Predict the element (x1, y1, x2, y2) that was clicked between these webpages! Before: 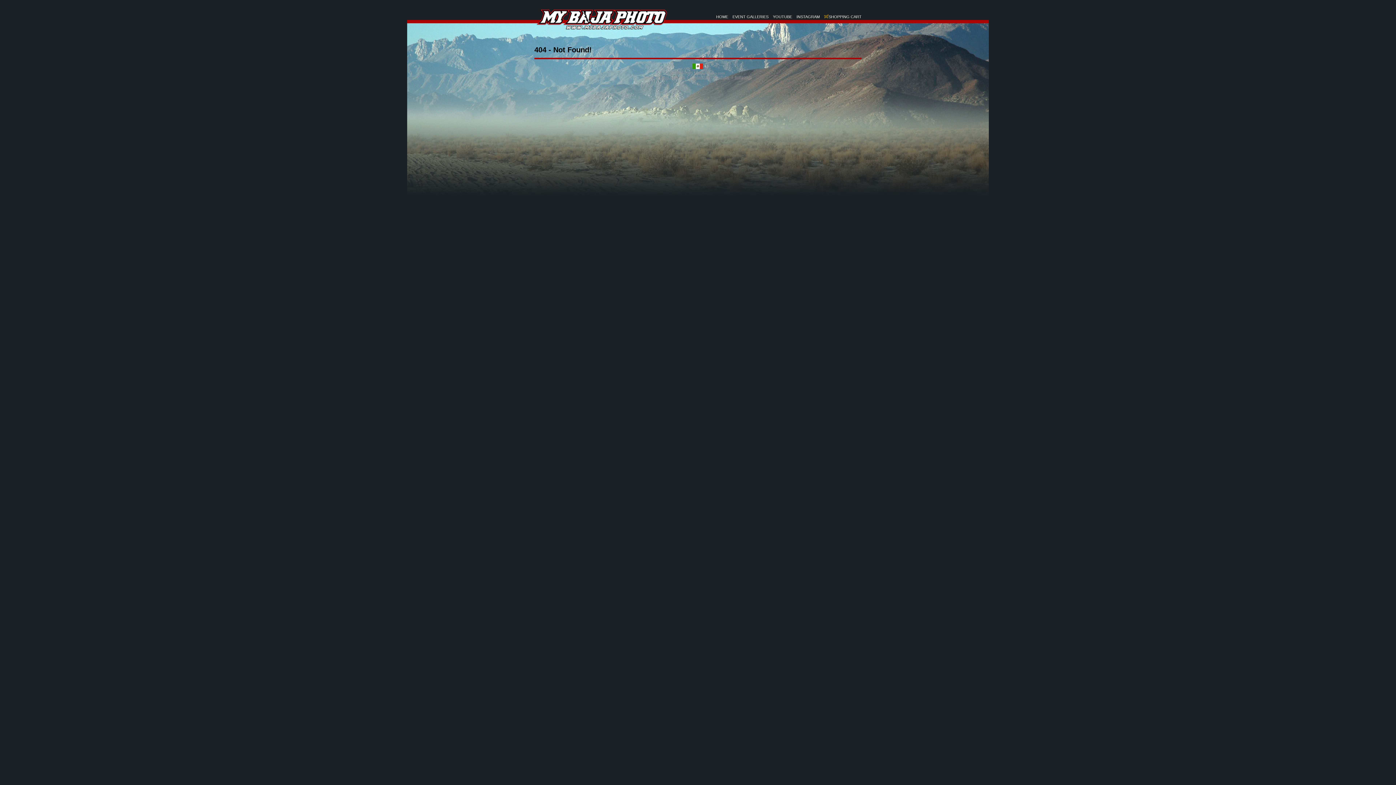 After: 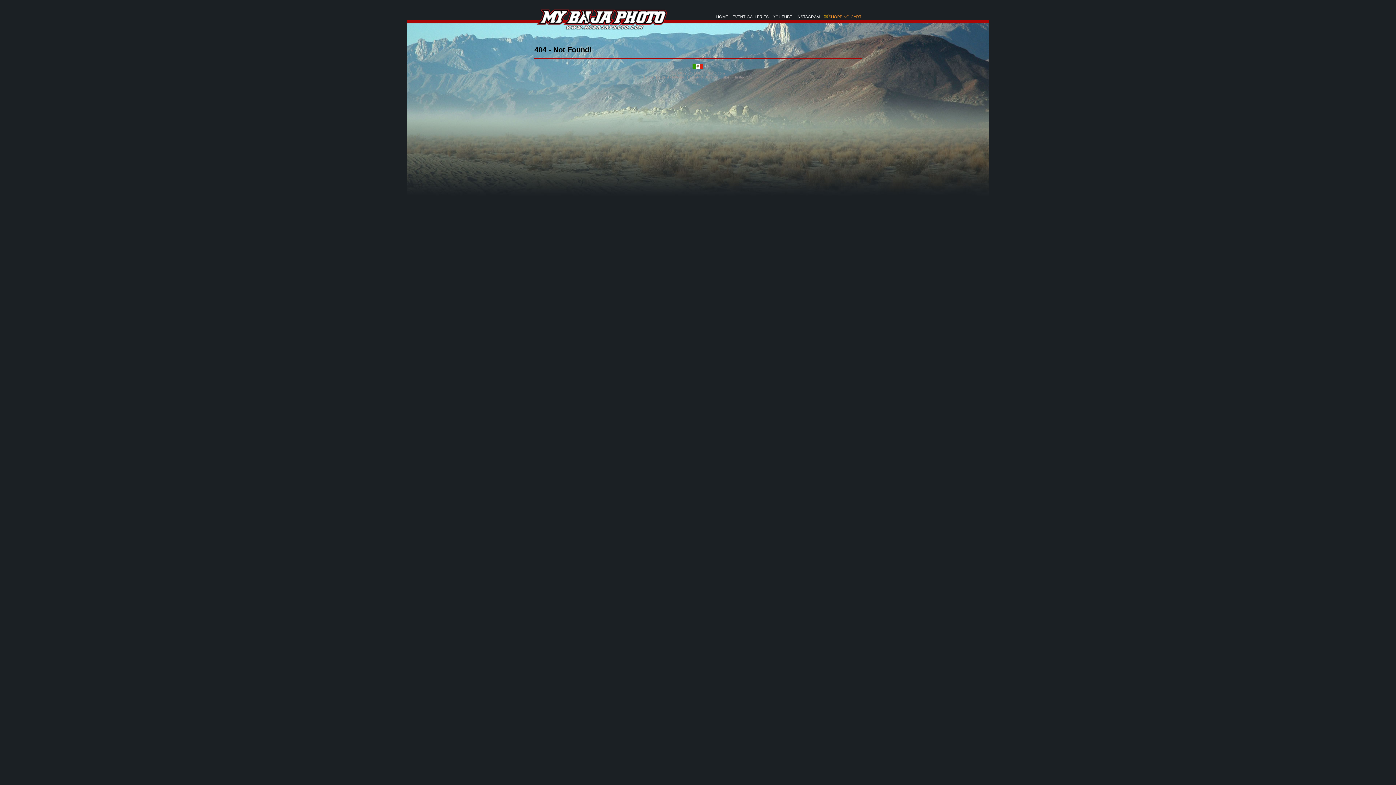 Action: bbox: (824, 14, 861, 18) label: SHOPPING CART